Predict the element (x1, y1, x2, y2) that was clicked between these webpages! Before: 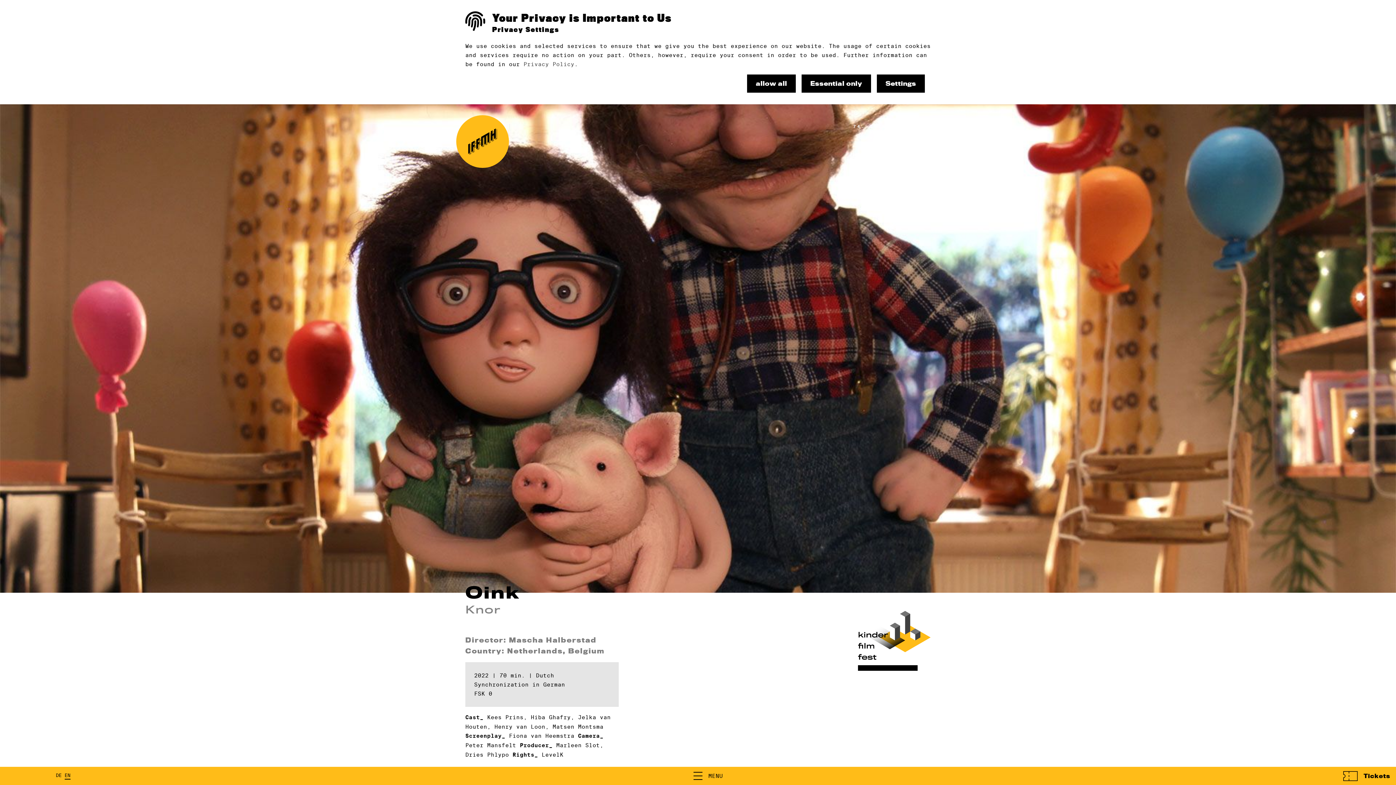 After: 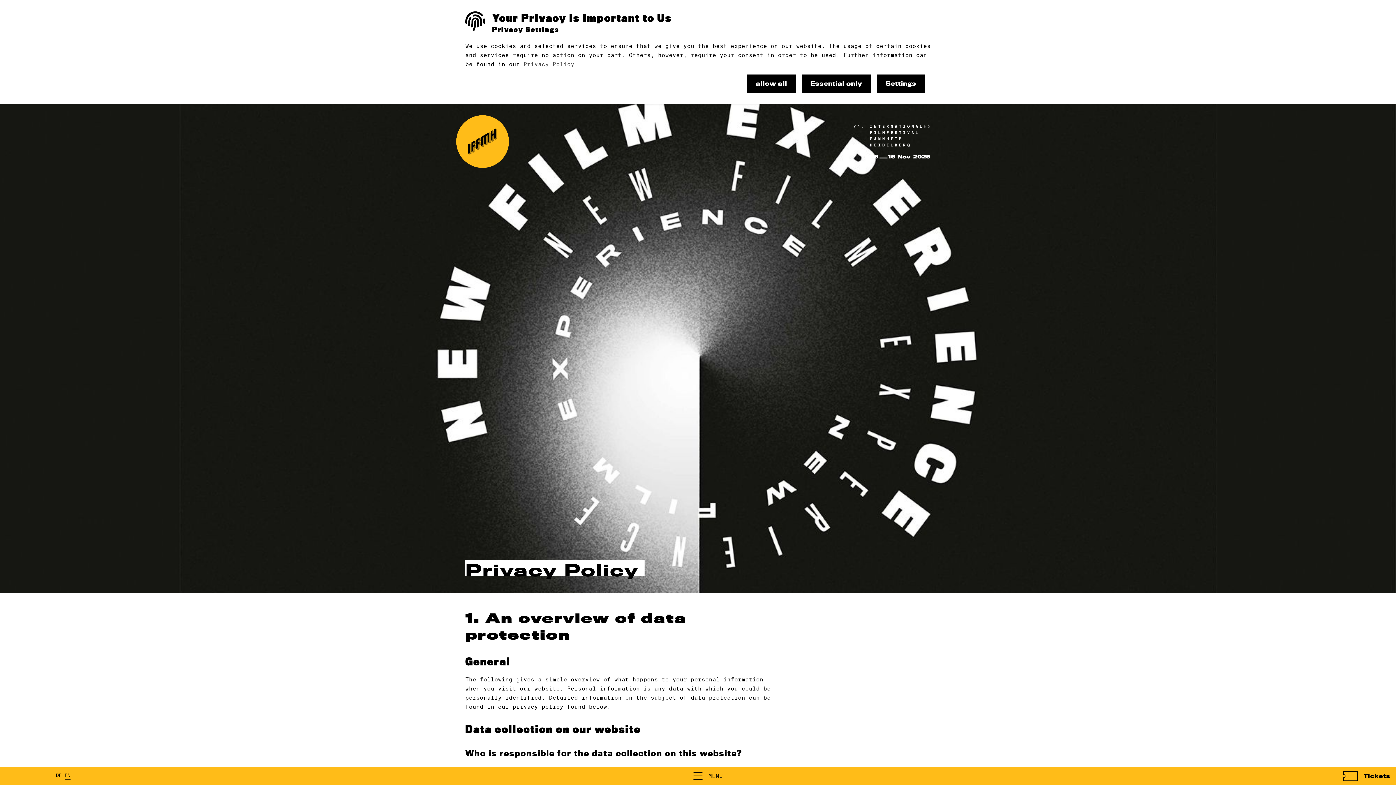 Action: bbox: (523, 61, 574, 67) label: Privacy Policy